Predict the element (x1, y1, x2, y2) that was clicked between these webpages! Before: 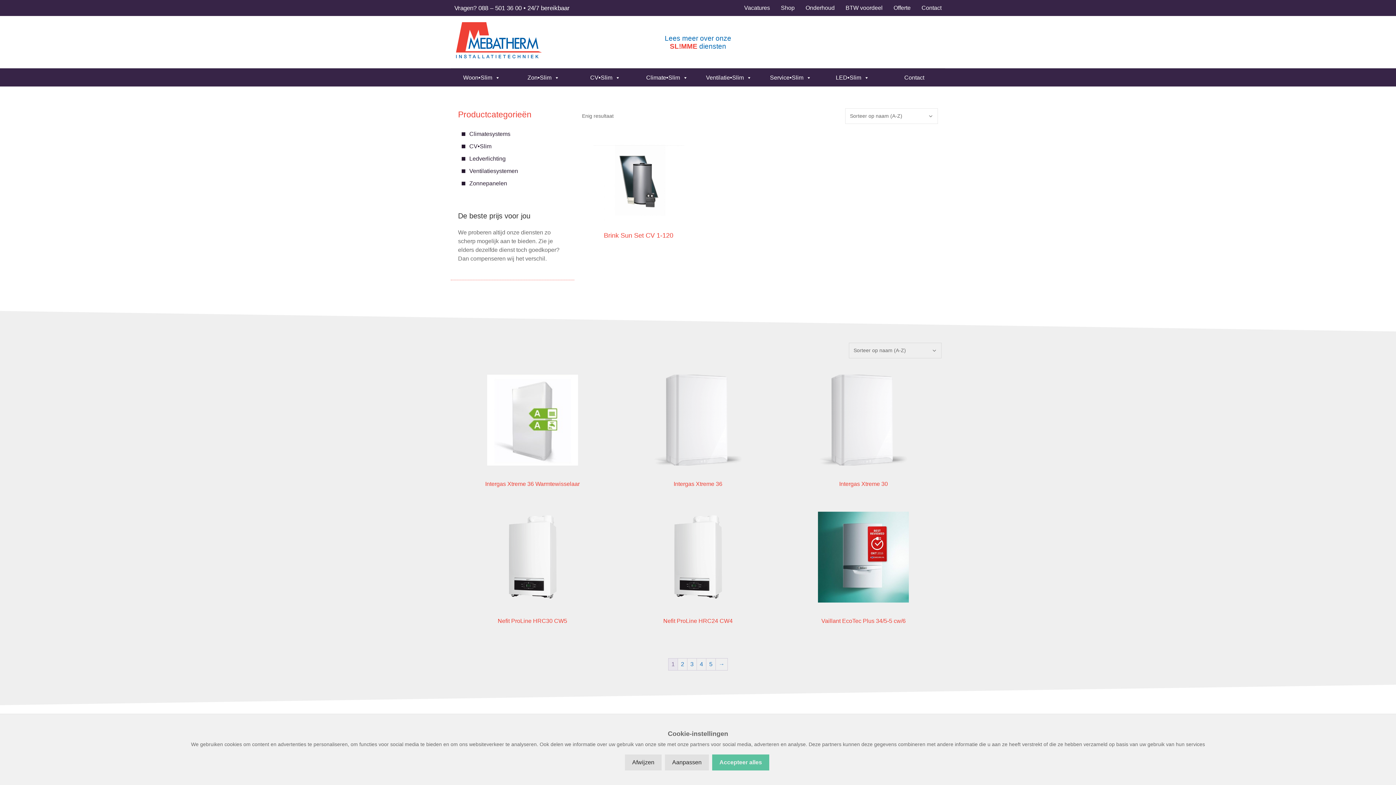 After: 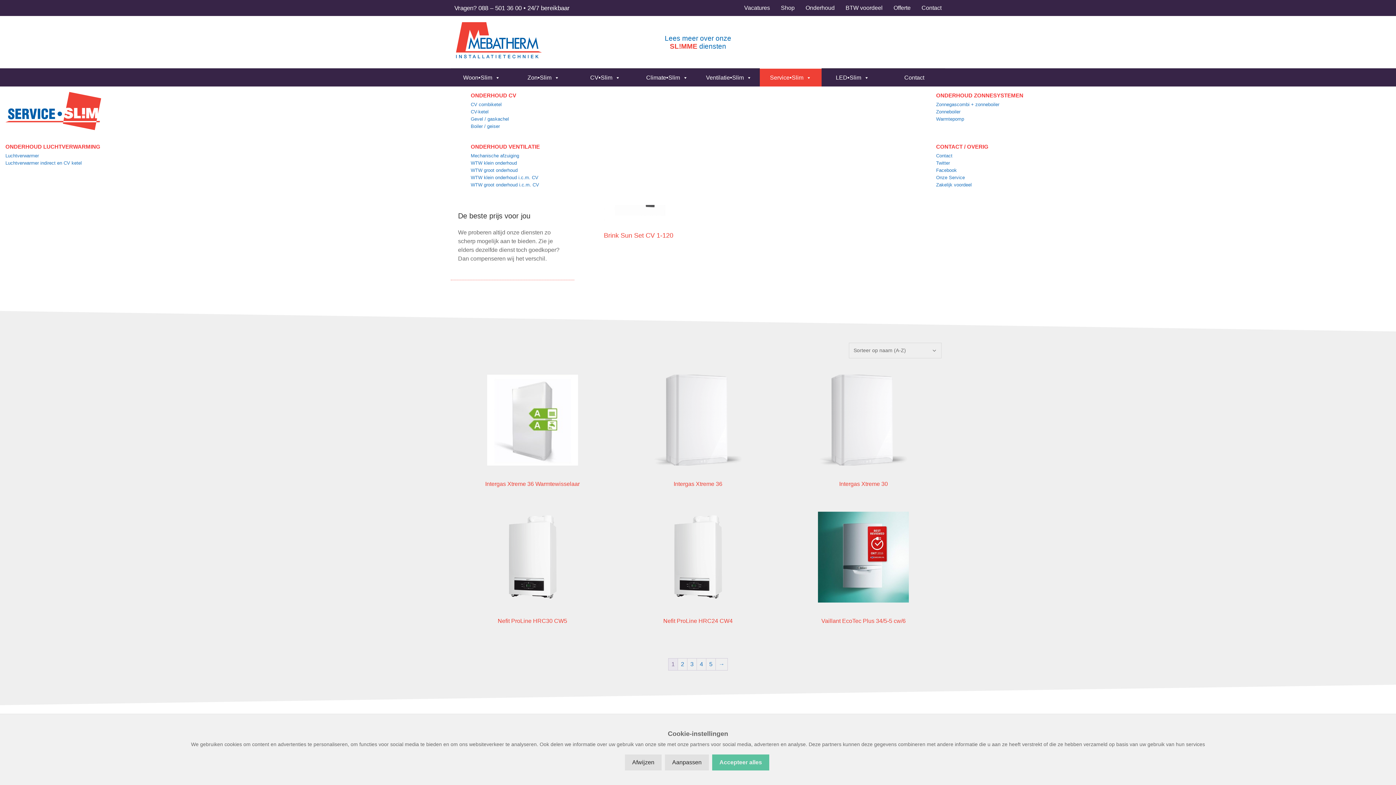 Action: label: Service•Slim bbox: (760, 68, 821, 86)